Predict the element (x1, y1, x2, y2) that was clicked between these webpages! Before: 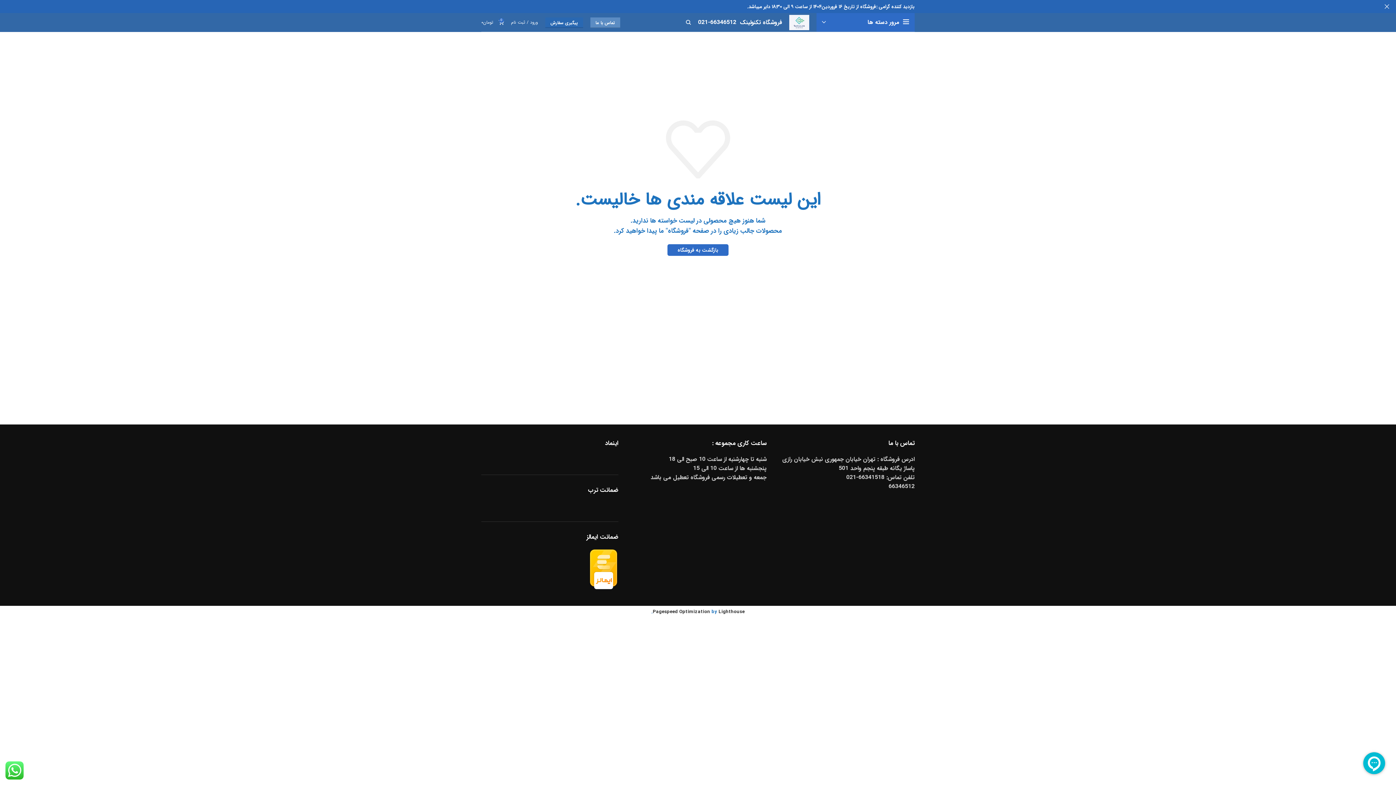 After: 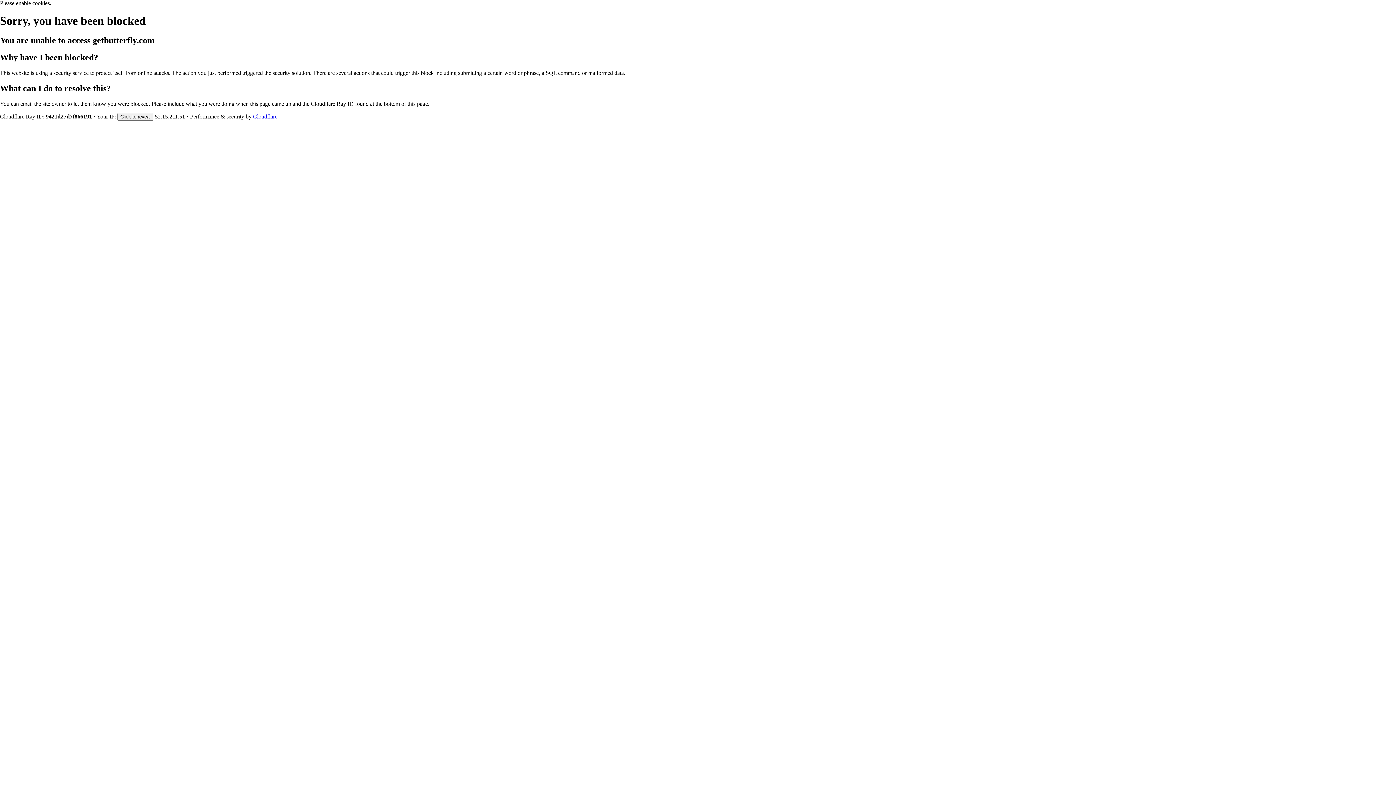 Action: bbox: (652, 608, 710, 615) label: Pagespeed Optimization